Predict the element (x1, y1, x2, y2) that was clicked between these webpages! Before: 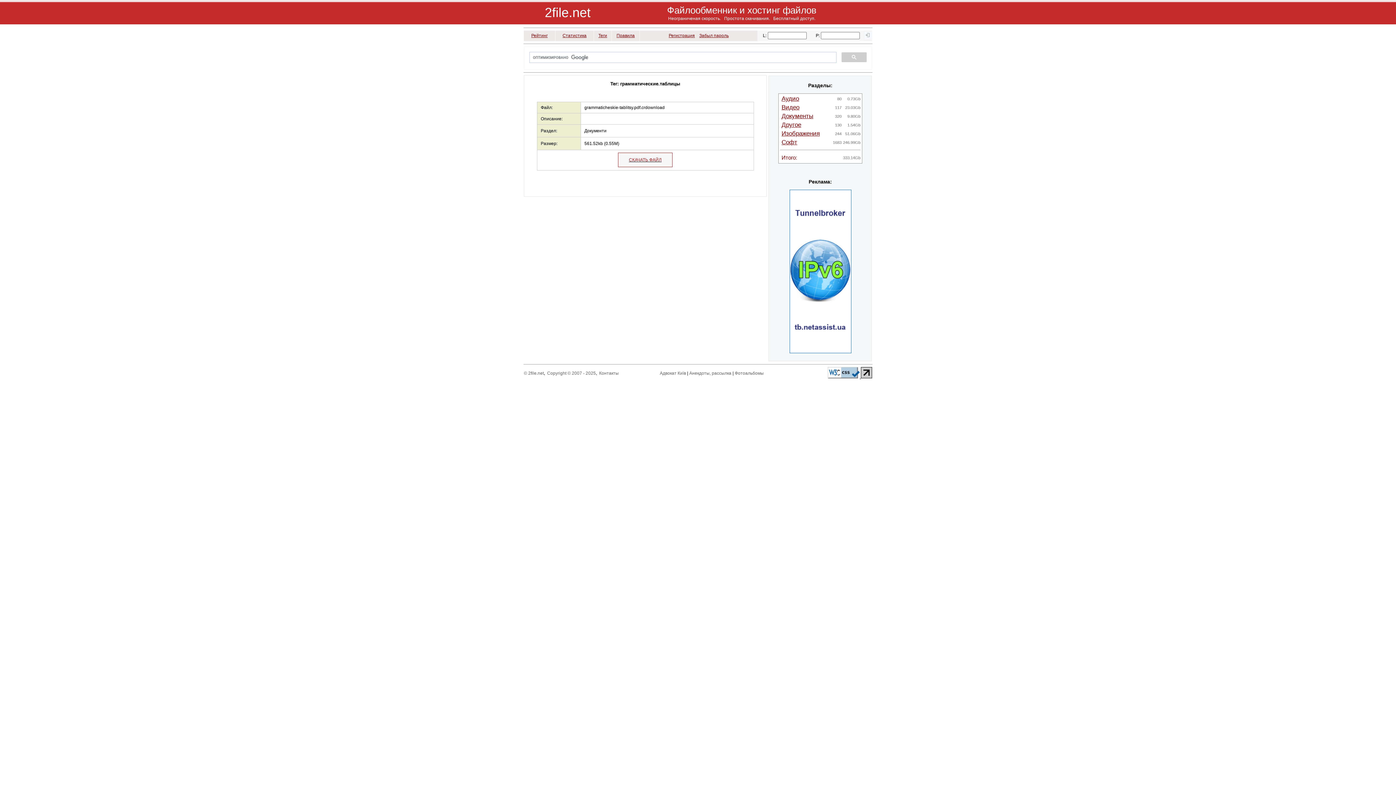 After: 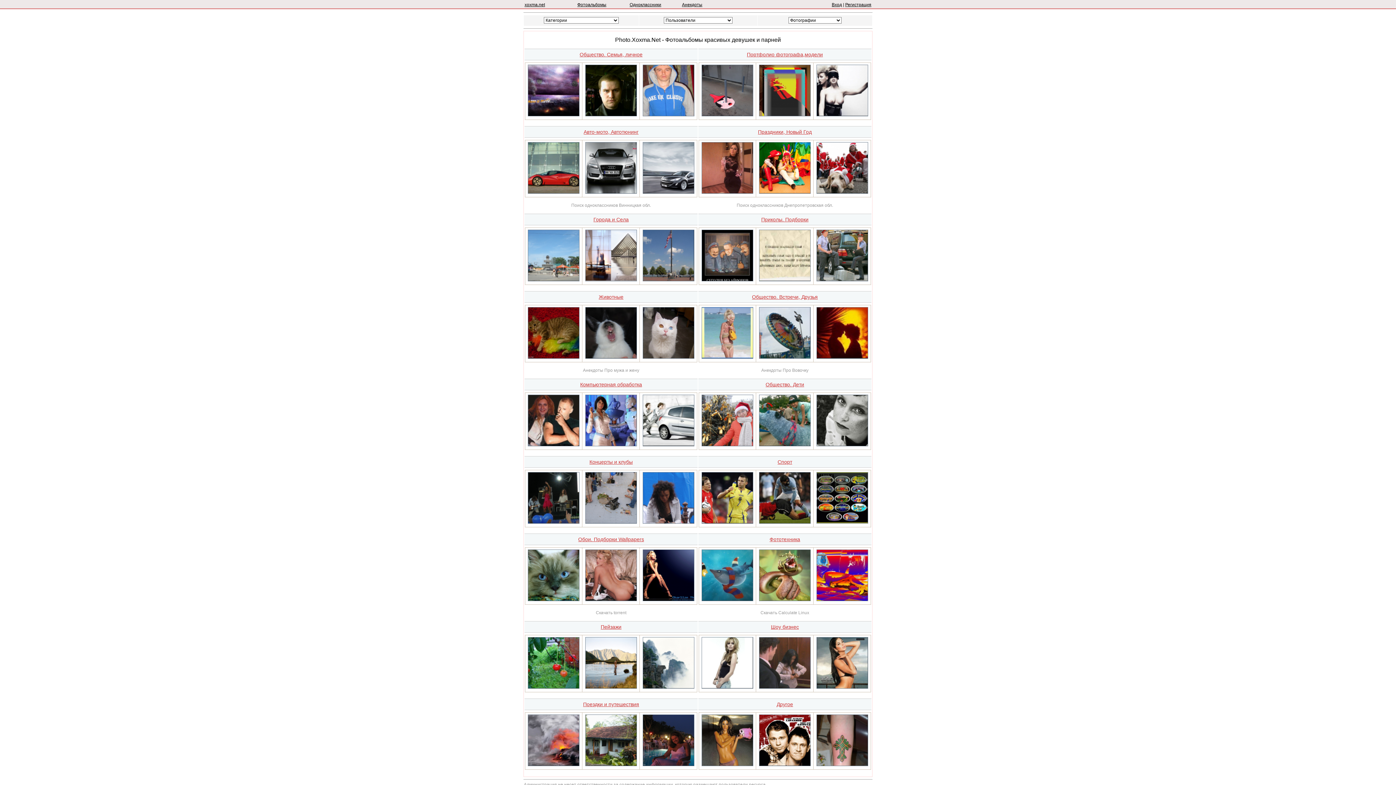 Action: bbox: (734, 370, 764, 376) label: Фотоальбомы